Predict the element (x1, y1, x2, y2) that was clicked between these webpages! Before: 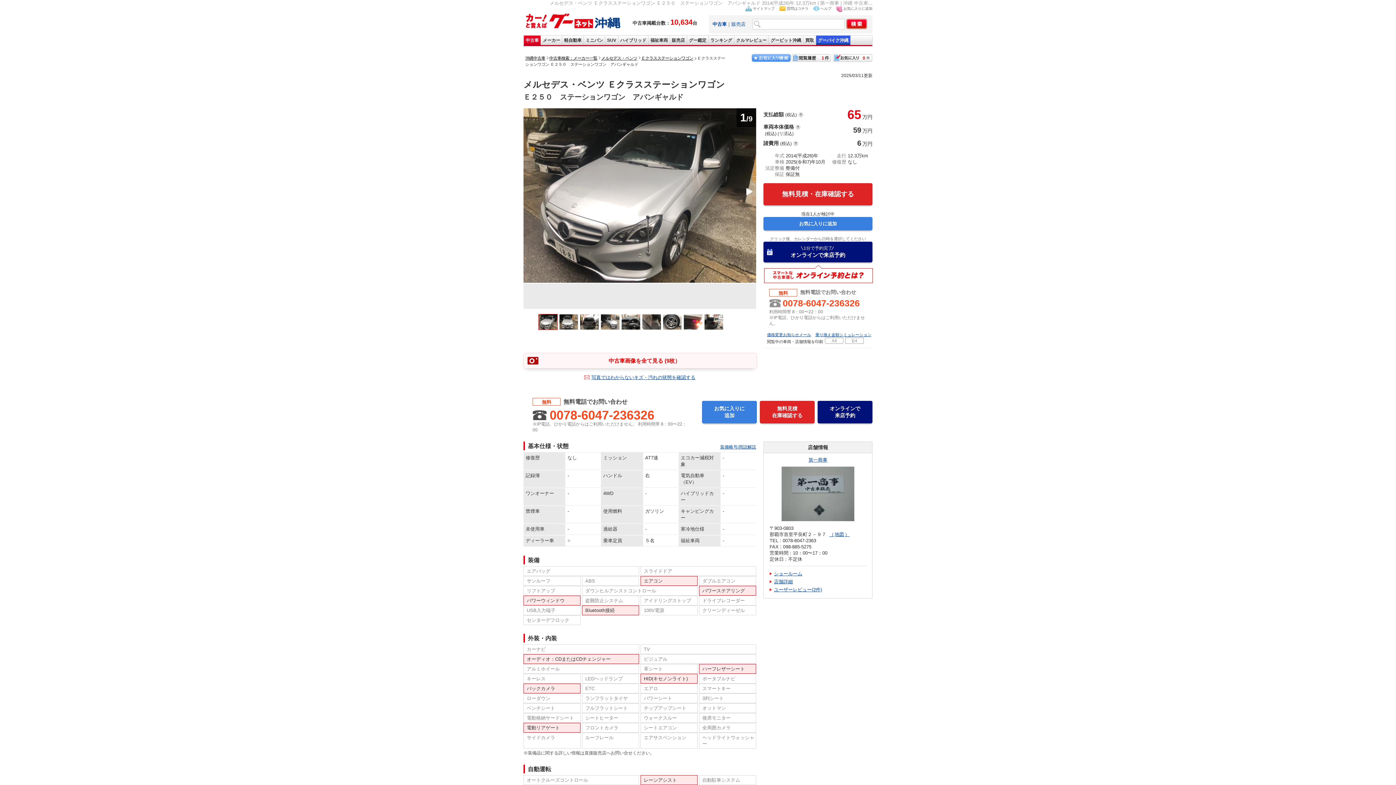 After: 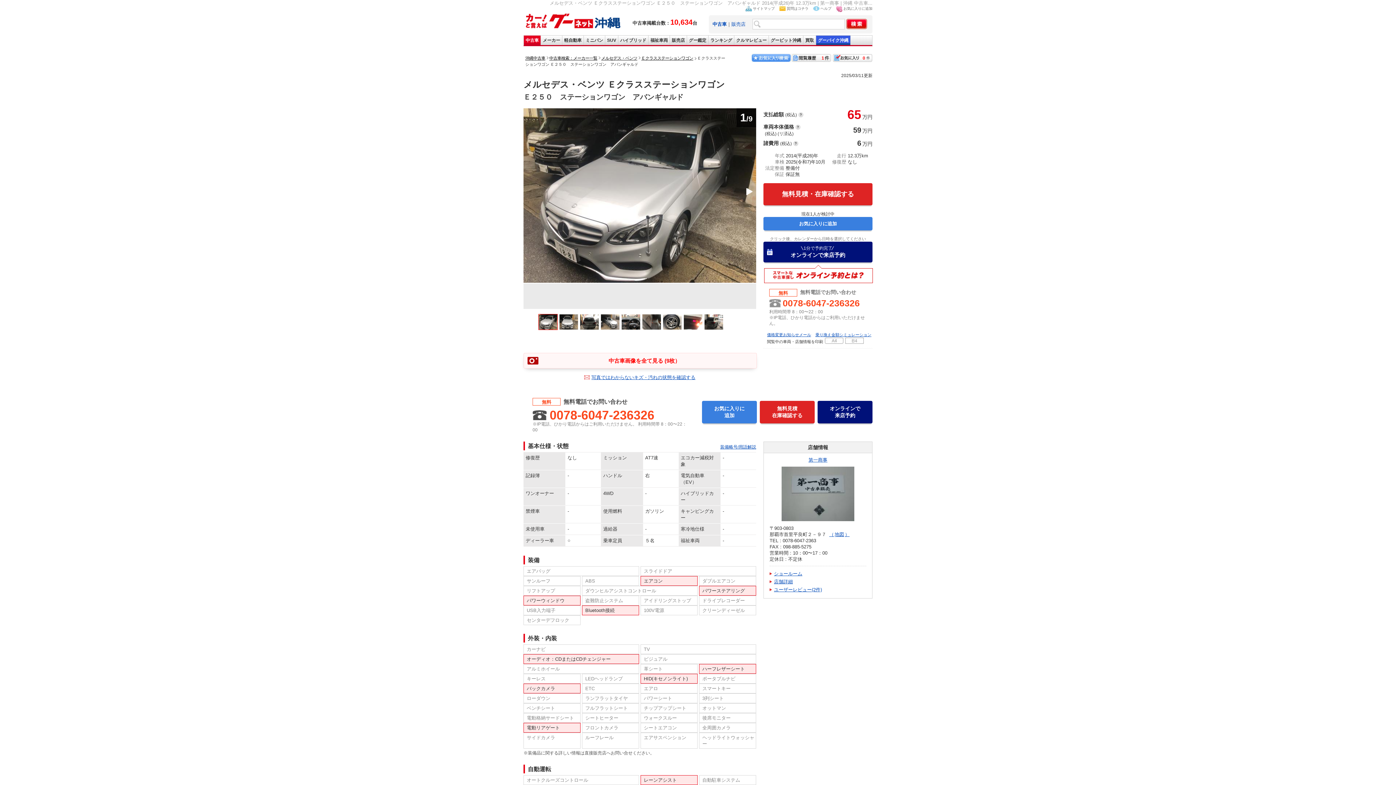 Action: label: ヘルプ bbox: (820, 6, 831, 10)